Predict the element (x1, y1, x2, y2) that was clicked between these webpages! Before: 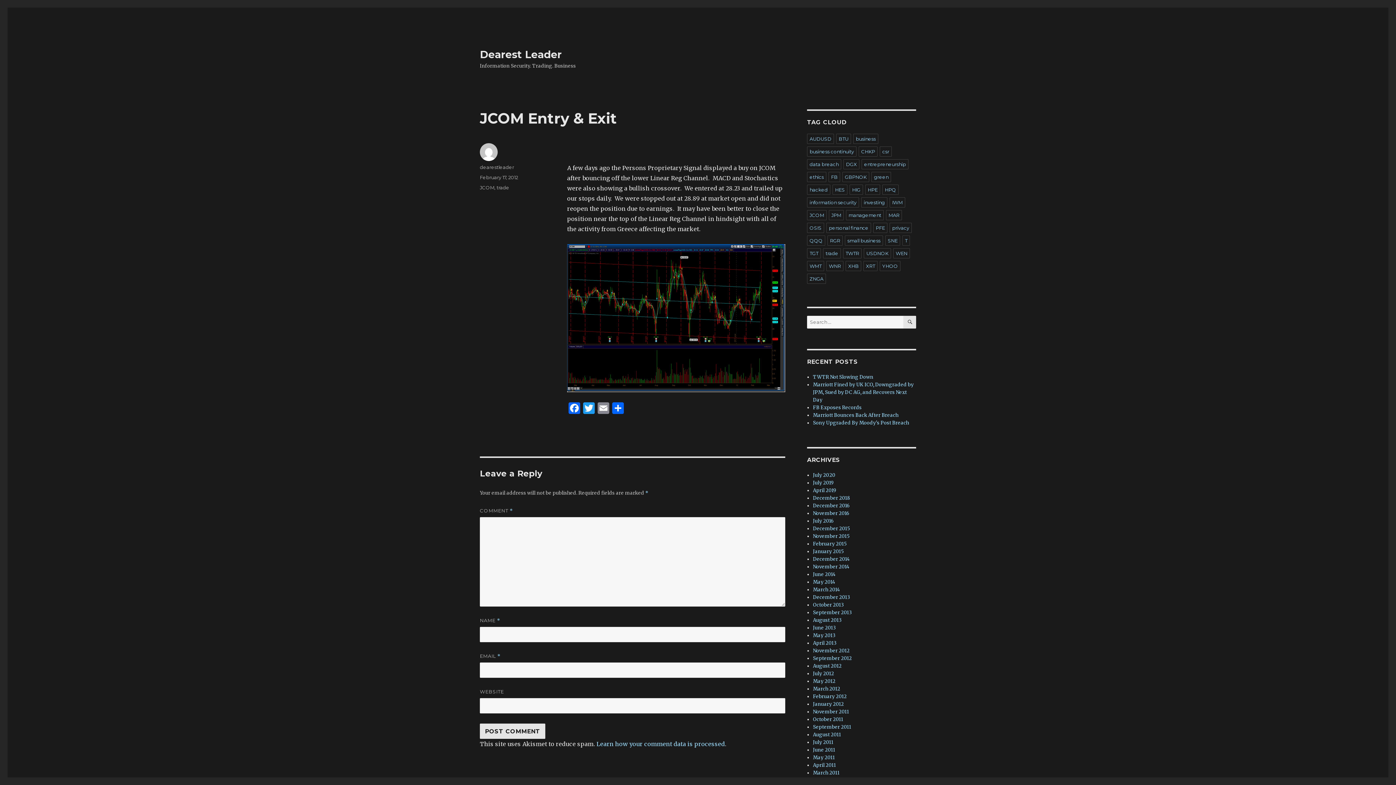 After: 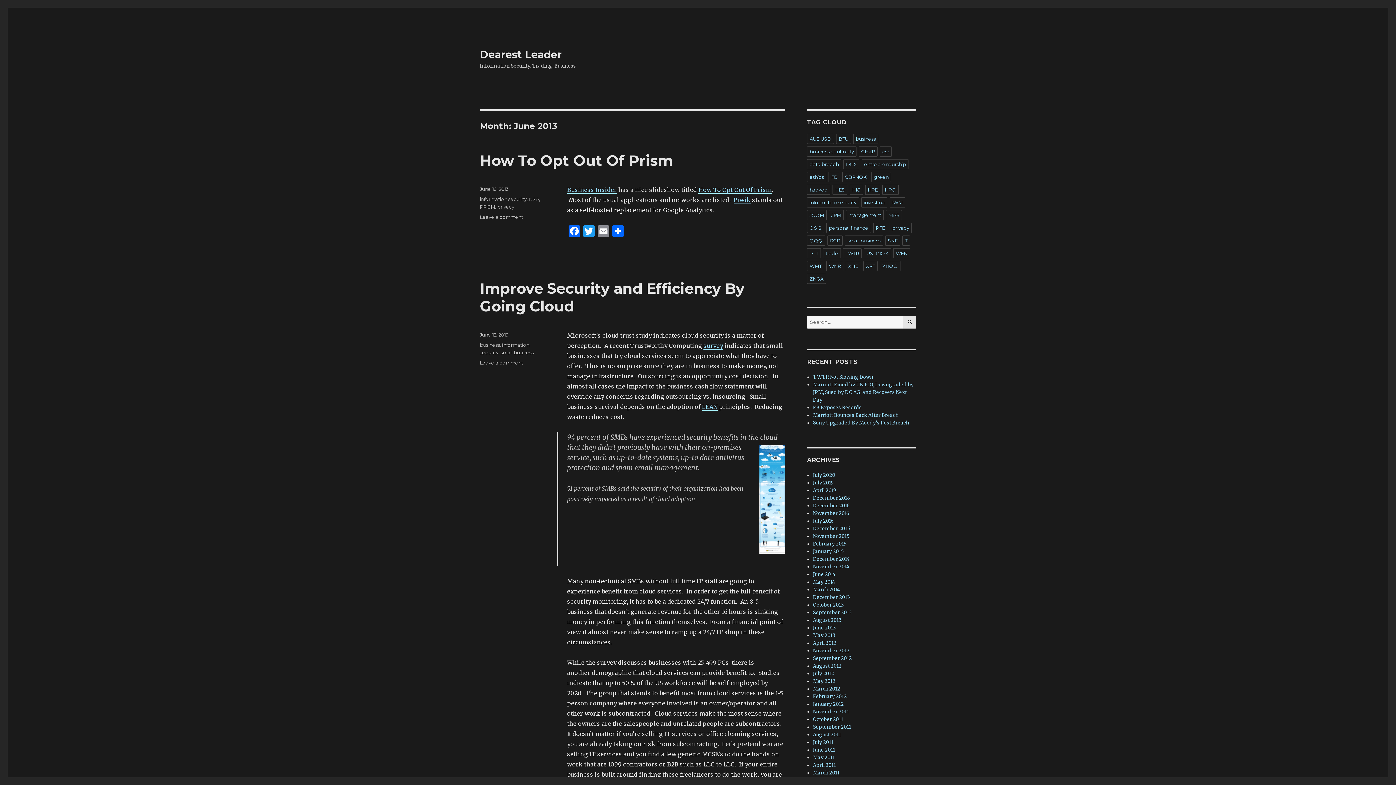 Action: bbox: (813, 625, 836, 631) label: June 2013